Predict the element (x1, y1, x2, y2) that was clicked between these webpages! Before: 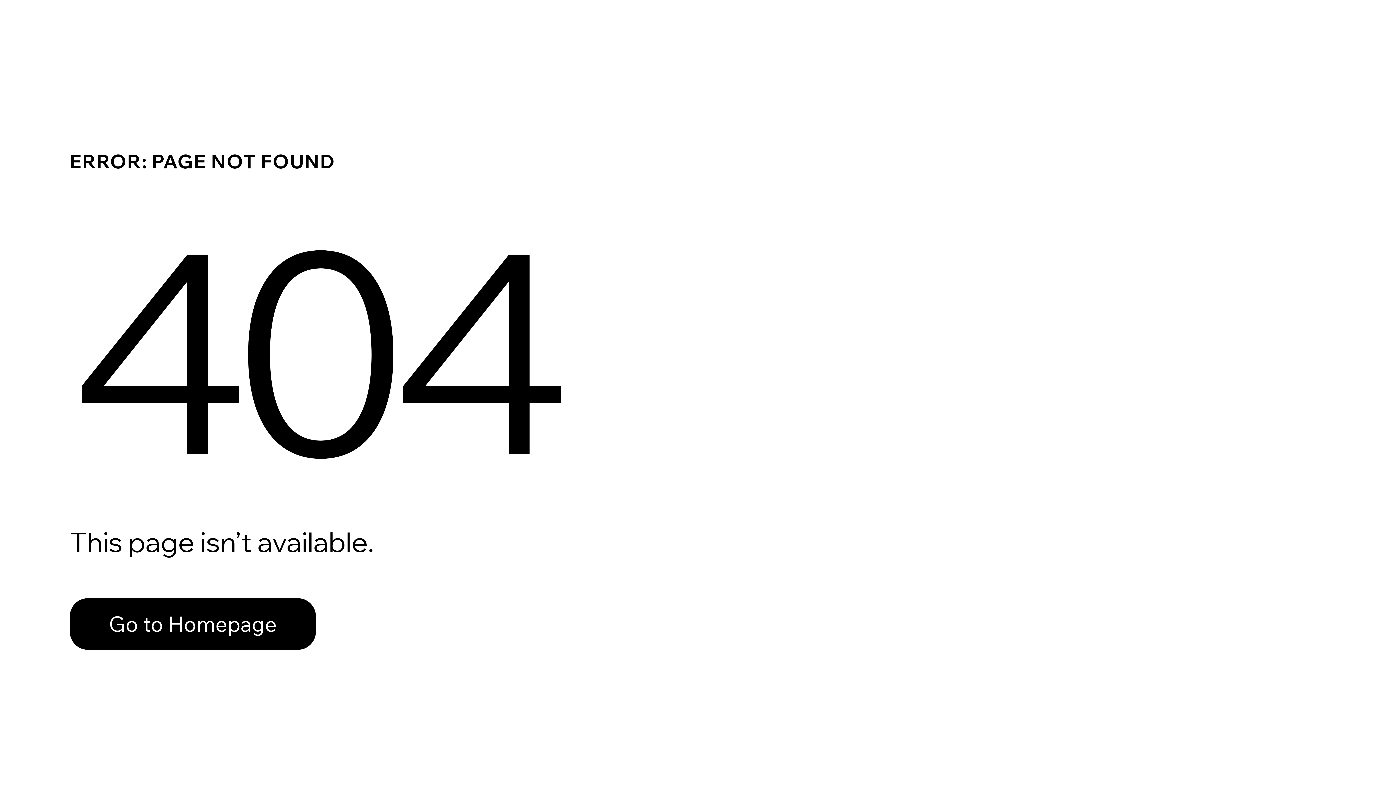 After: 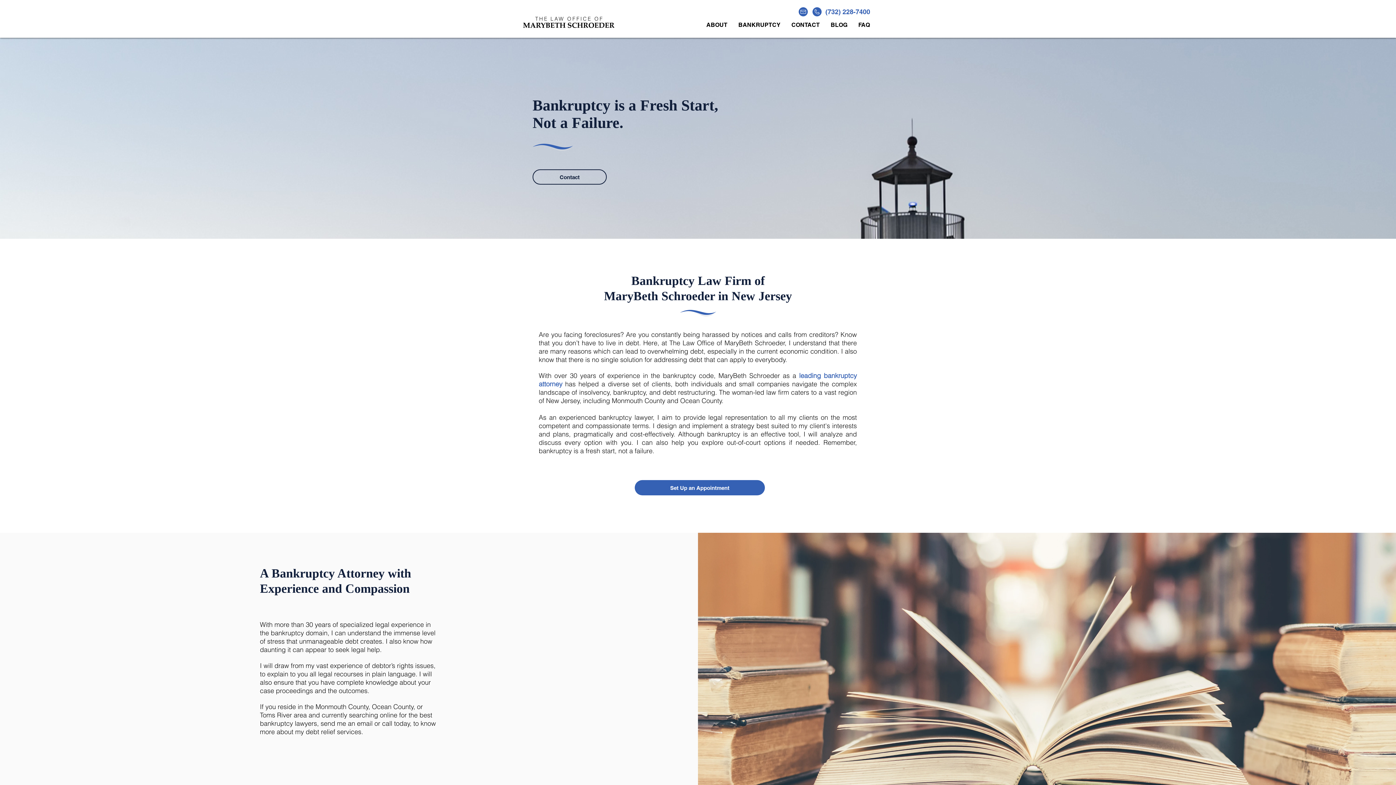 Action: bbox: (69, 582, 768, 659) label: Go to Homepage